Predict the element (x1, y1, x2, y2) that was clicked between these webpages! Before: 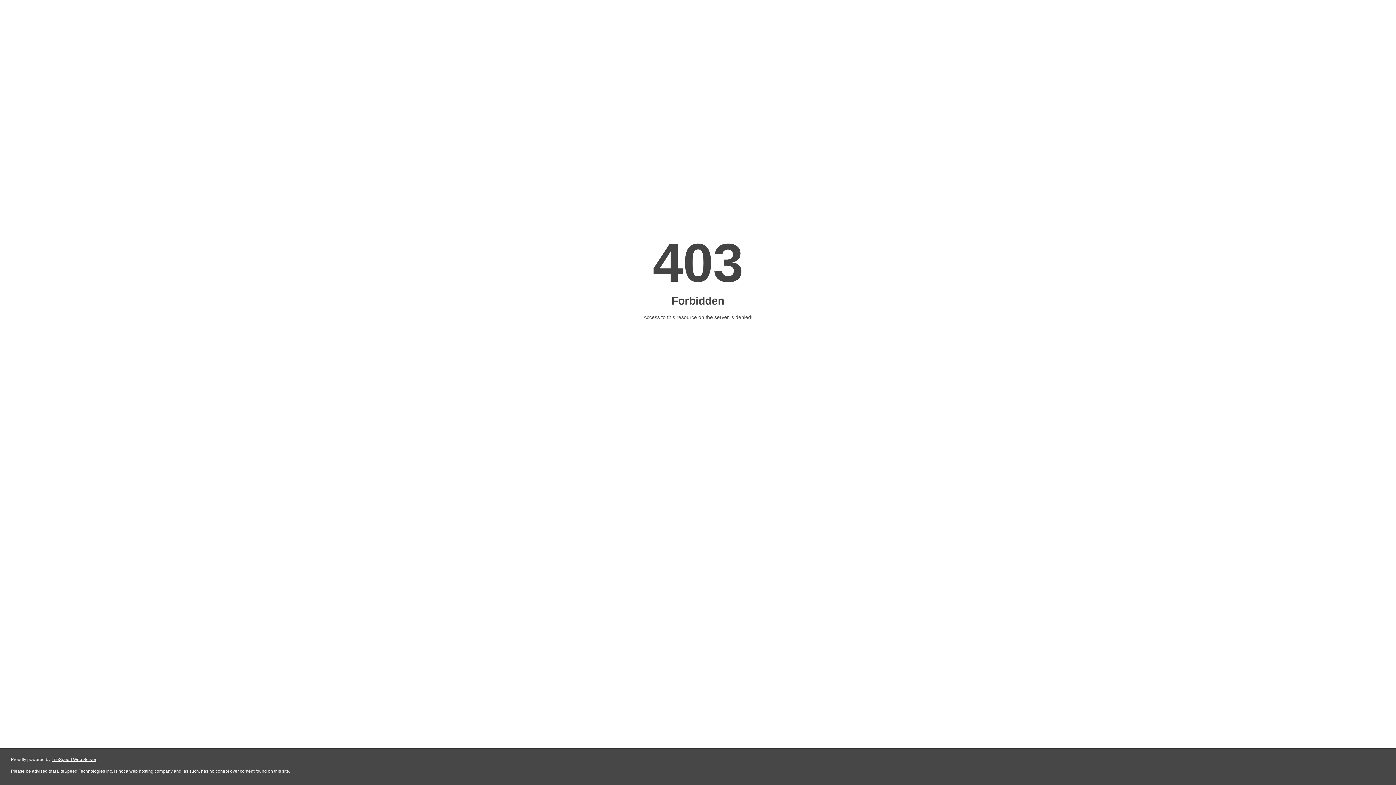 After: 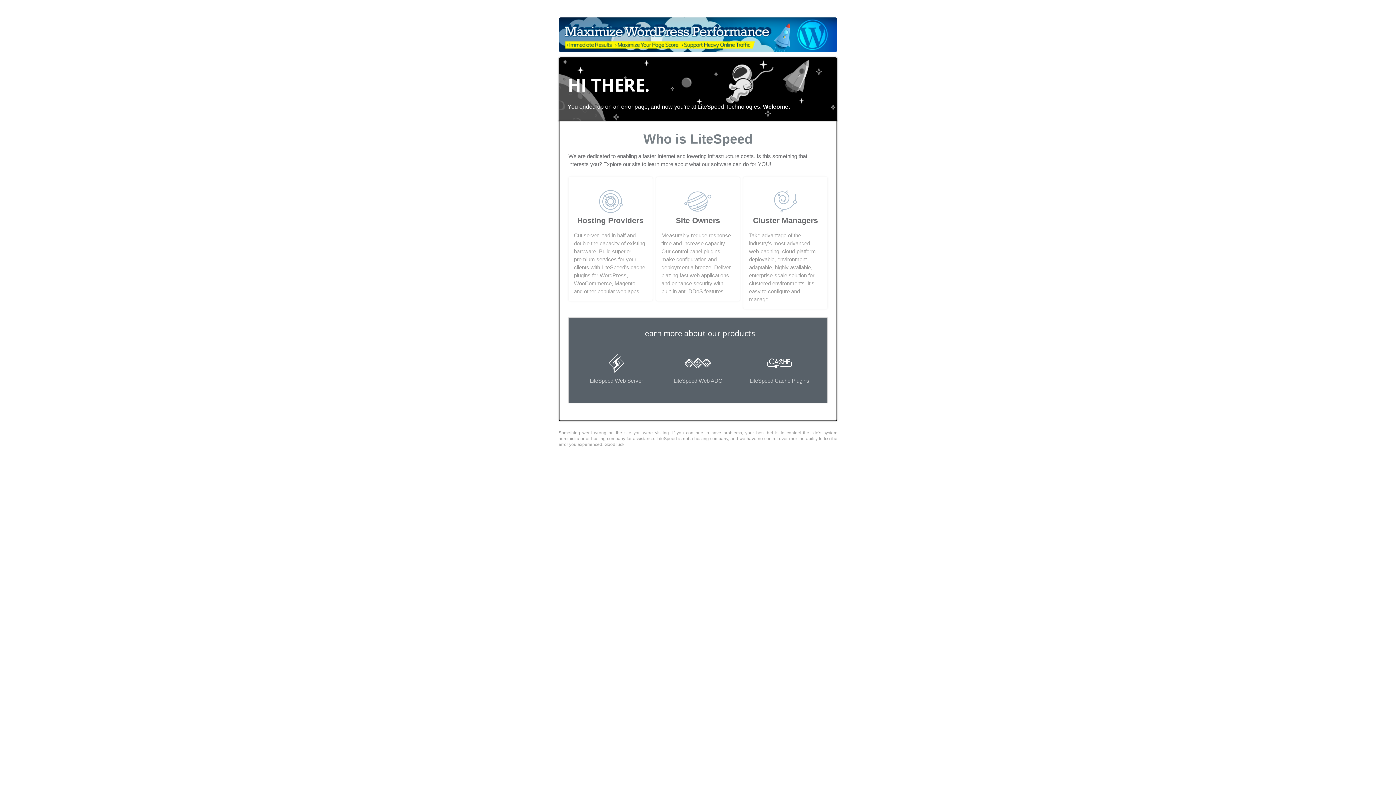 Action: bbox: (51, 757, 96, 762) label: LiteSpeed Web Server